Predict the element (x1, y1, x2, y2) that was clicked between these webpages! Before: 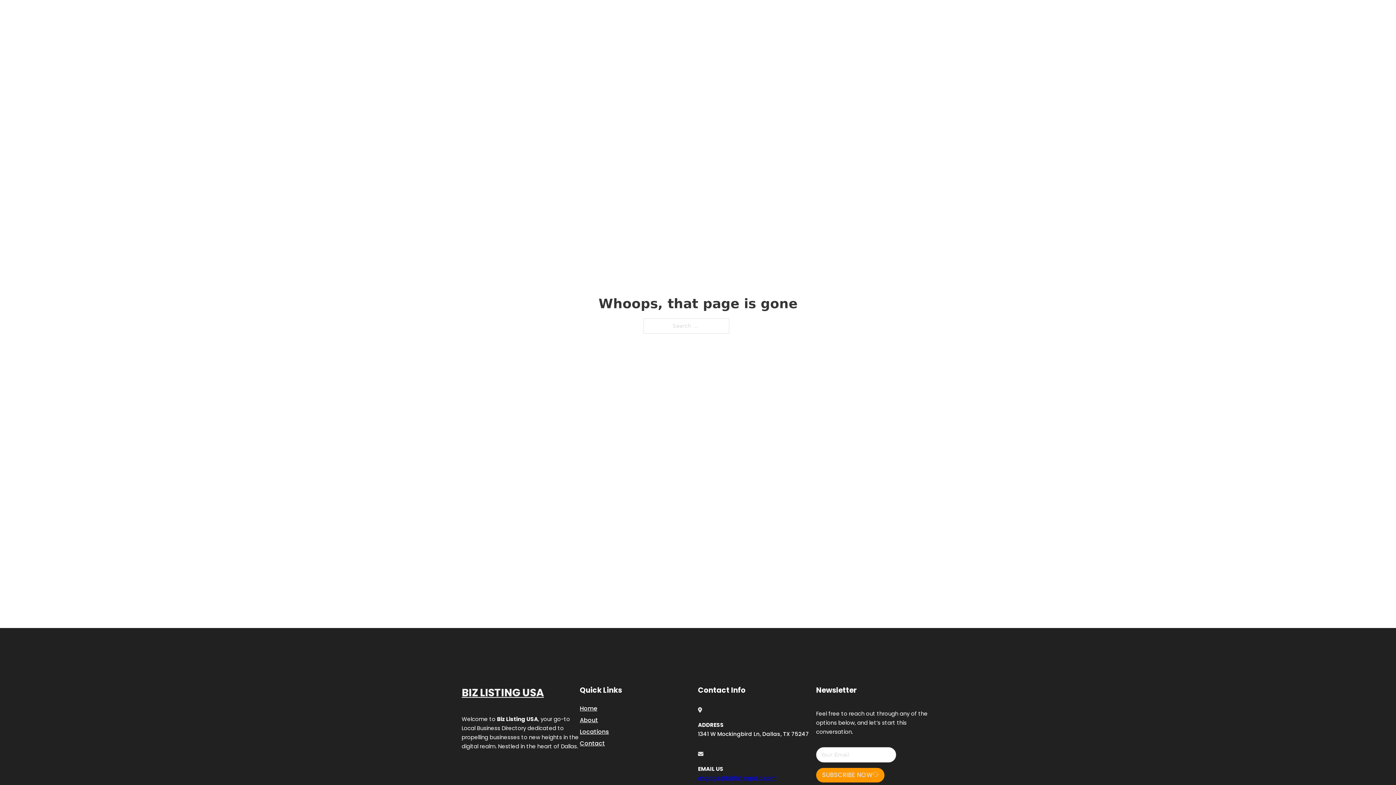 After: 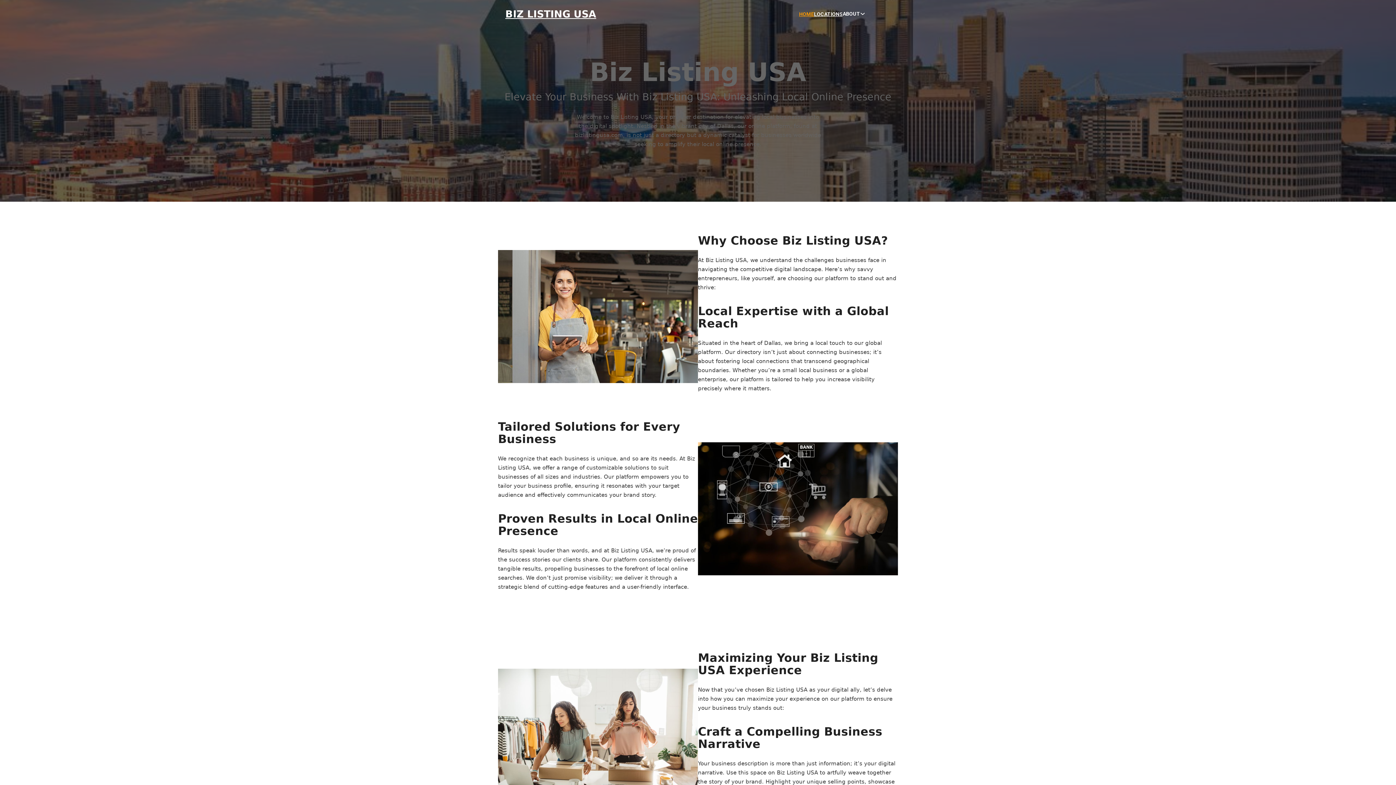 Action: label: BIZ LISTING USA bbox: (505, 8, 596, 19)